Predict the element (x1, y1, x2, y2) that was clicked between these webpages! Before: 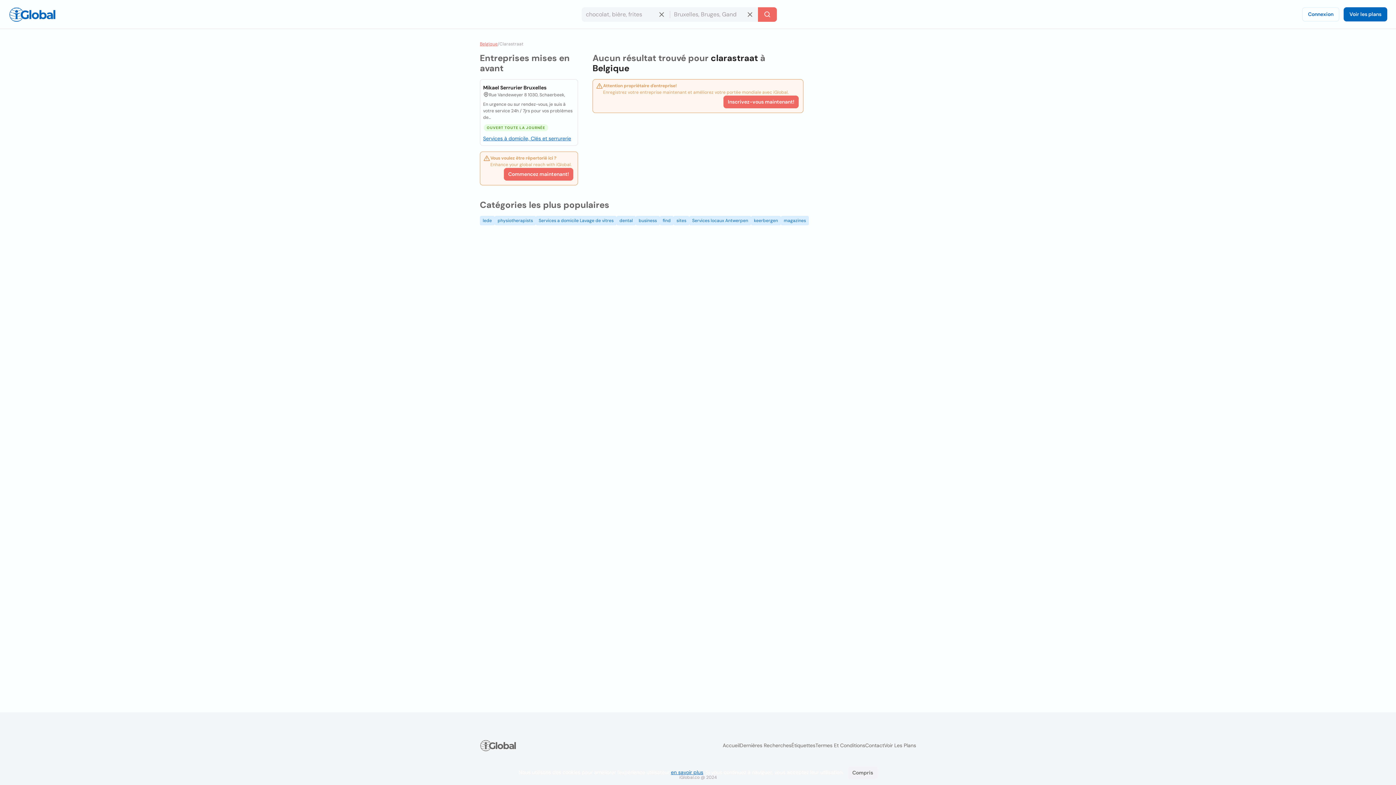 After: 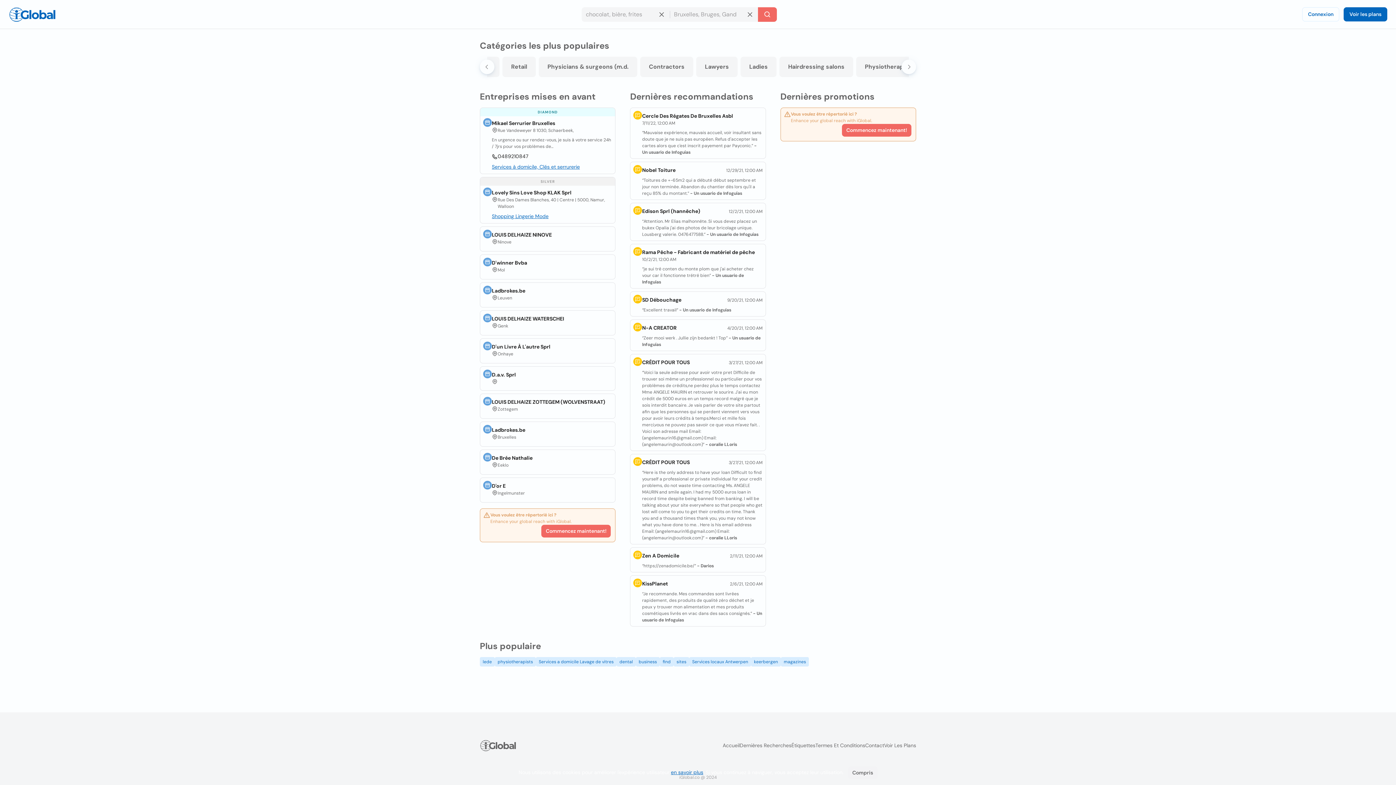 Action: label: Belgique bbox: (480, 40, 497, 47)